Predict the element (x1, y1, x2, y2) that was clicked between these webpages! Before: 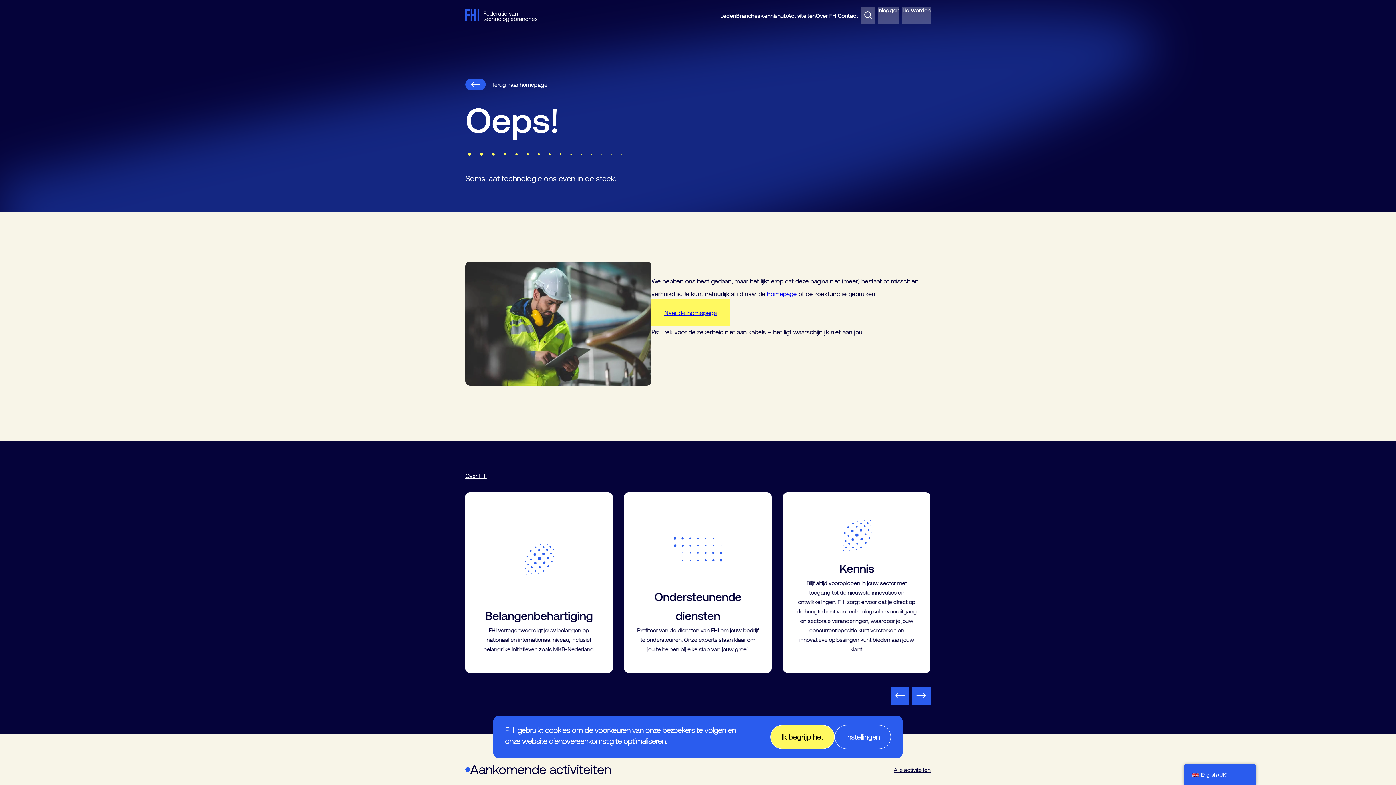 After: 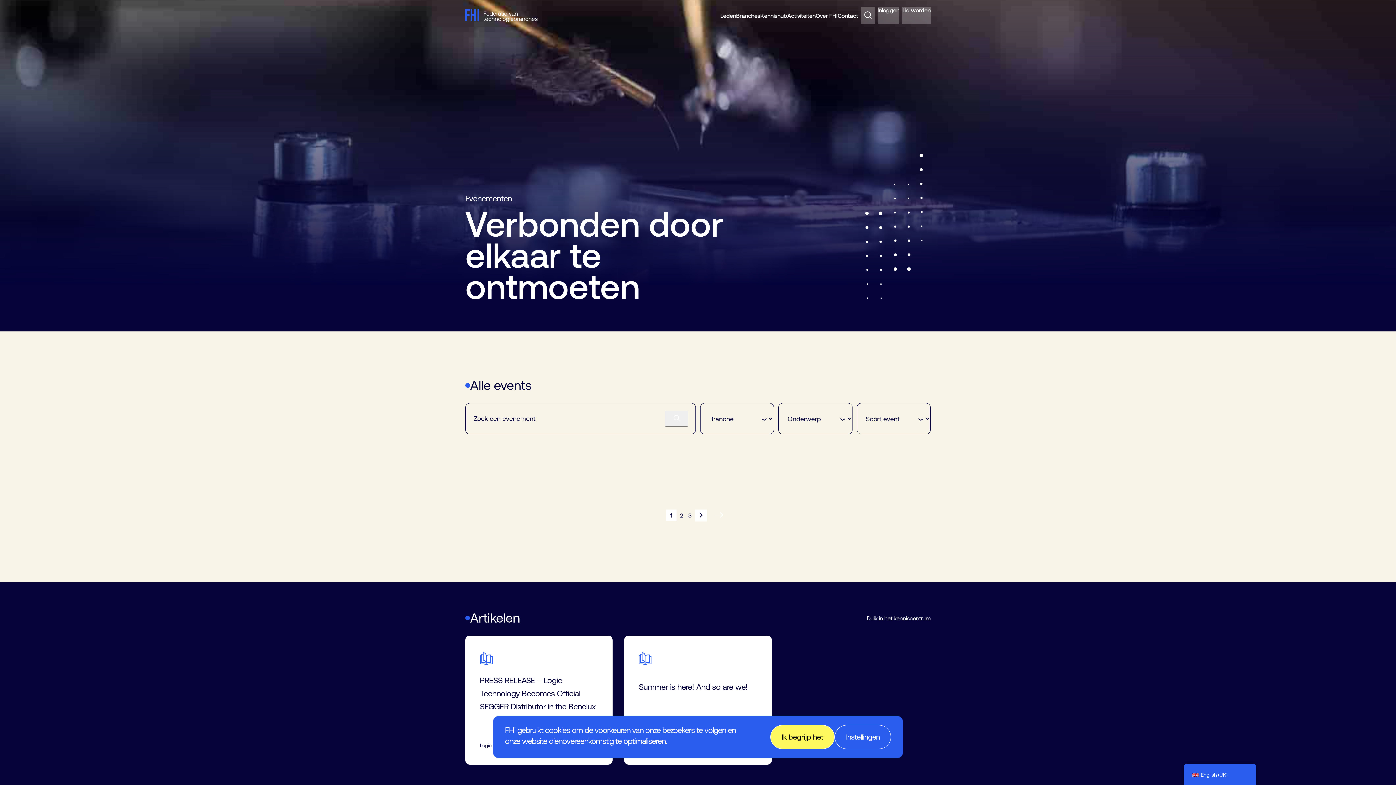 Action: label: Activiteiten bbox: (787, 7, 815, 32)